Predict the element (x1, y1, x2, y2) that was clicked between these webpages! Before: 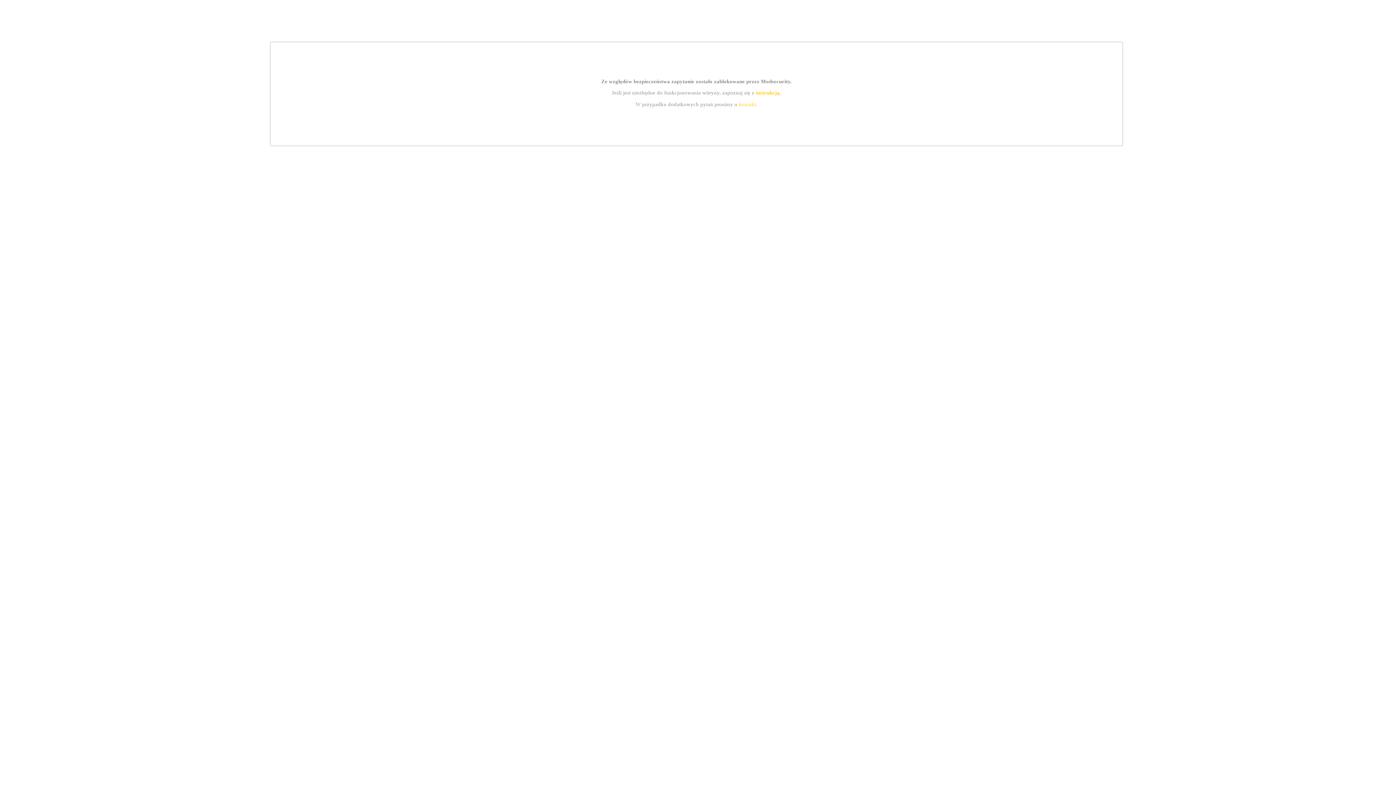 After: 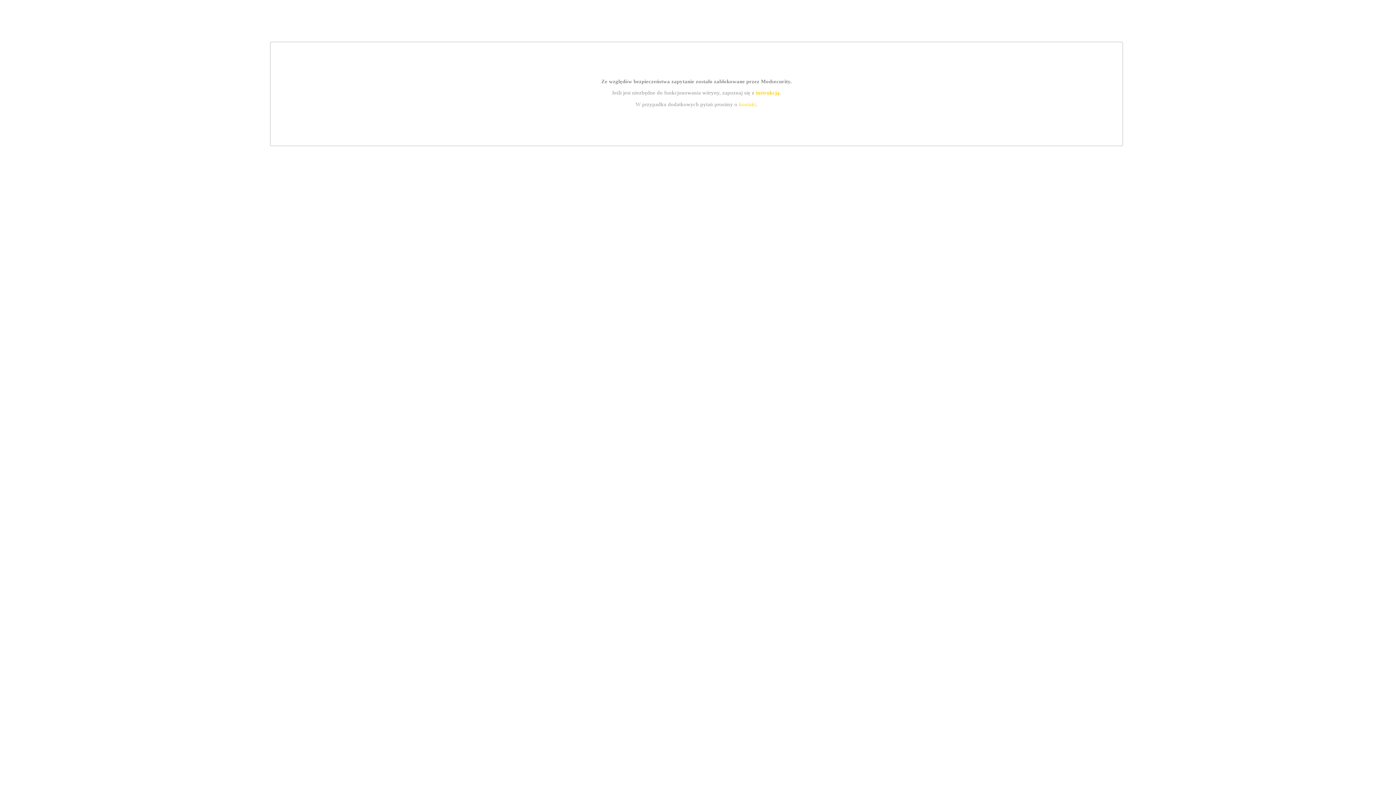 Action: label: kontakt bbox: (739, 101, 756, 107)